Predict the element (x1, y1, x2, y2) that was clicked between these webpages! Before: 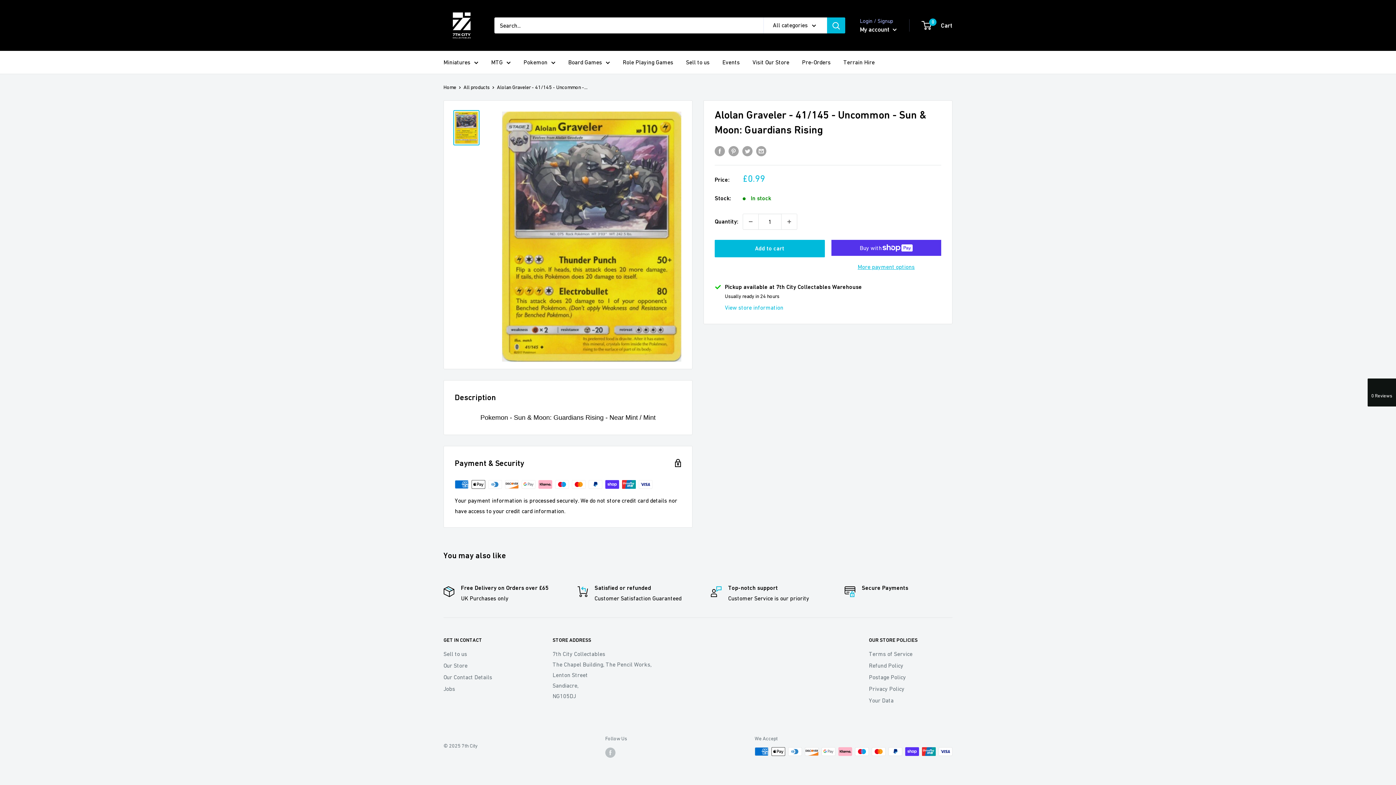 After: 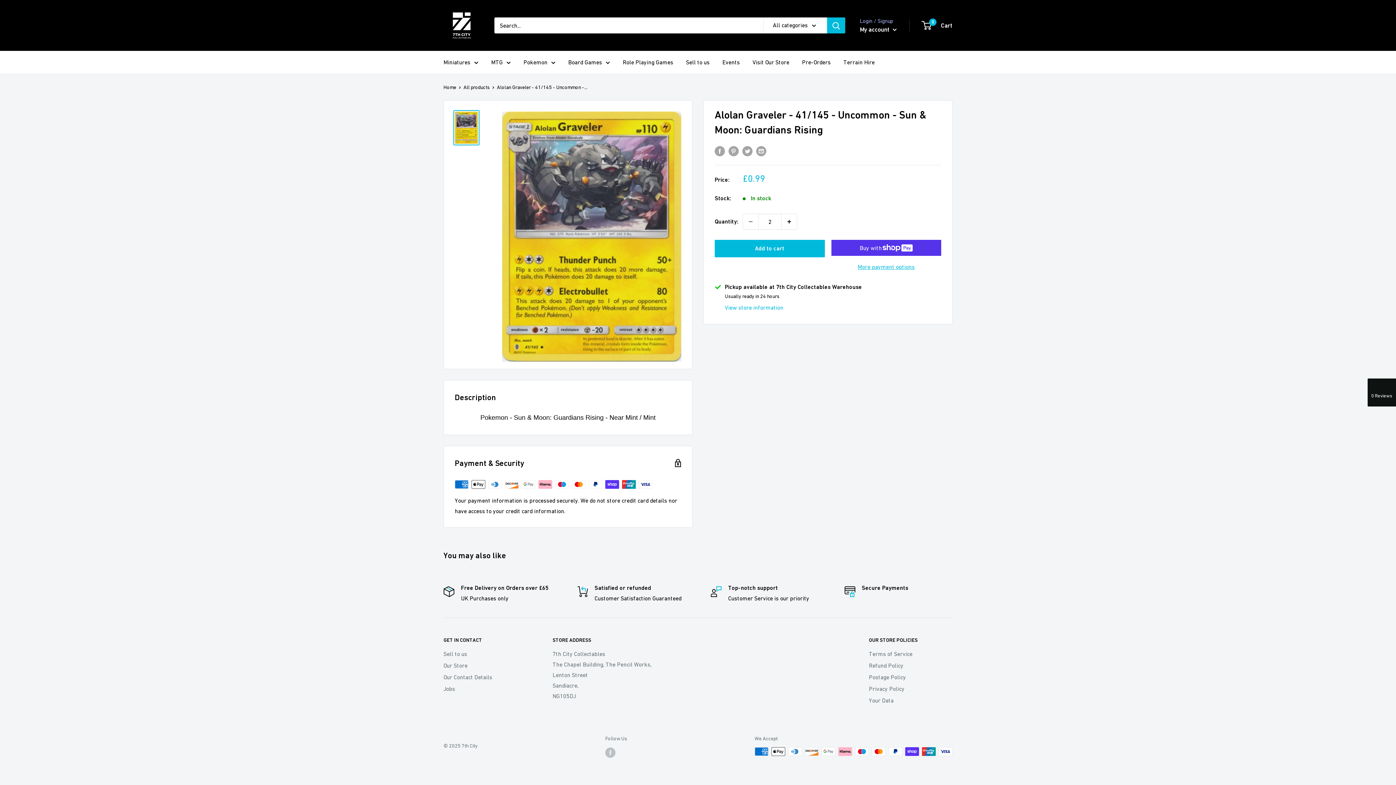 Action: label: Increase quantity by 1 bbox: (781, 214, 797, 229)